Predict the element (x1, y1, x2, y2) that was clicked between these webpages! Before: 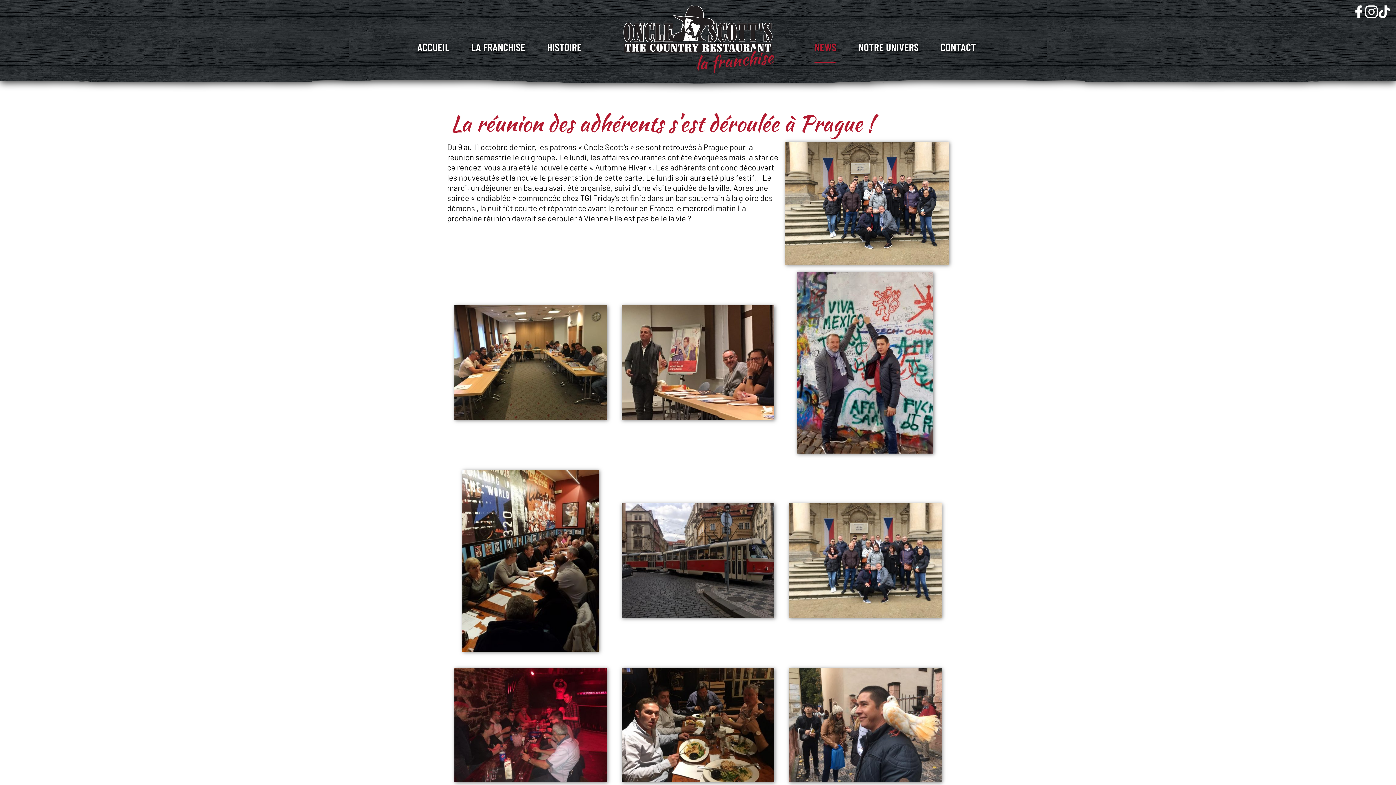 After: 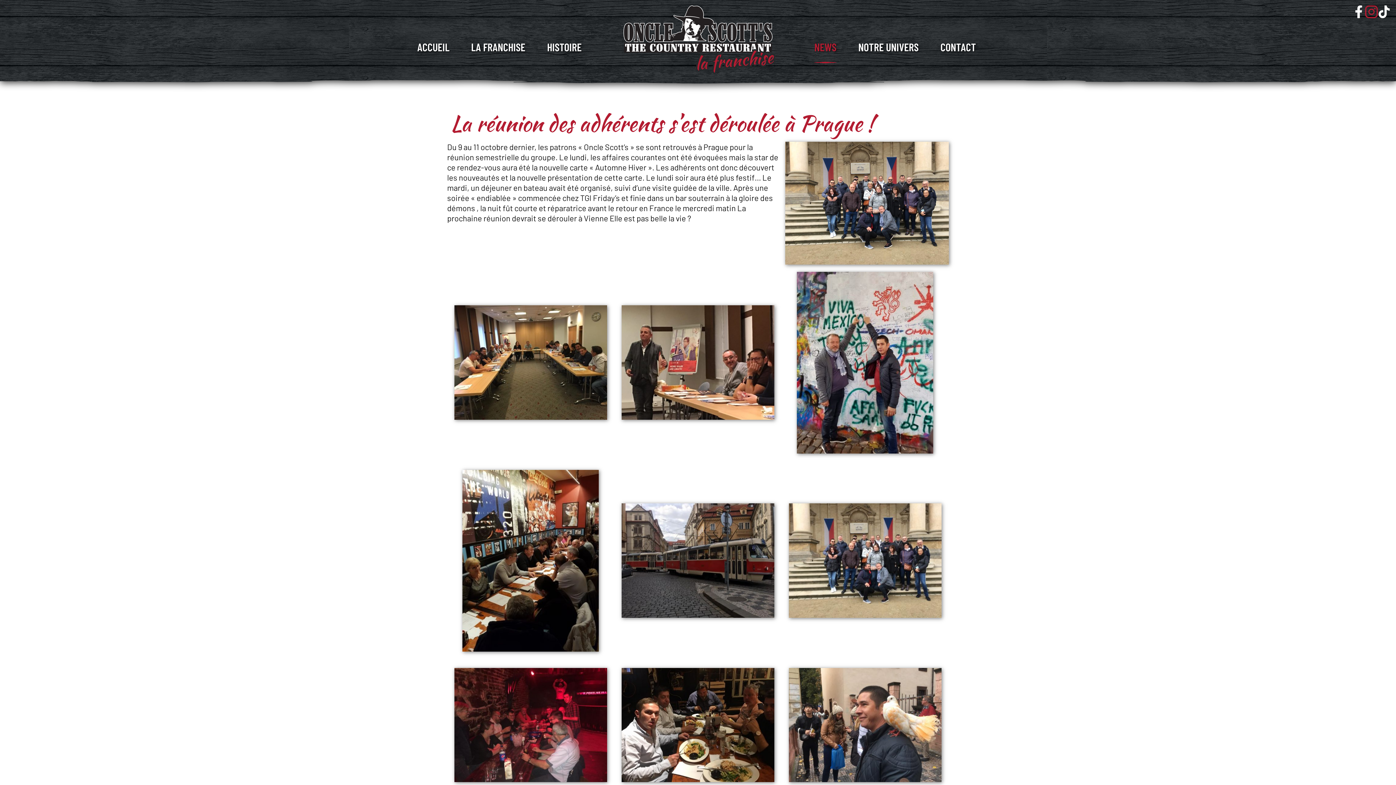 Action: bbox: (1365, 5, 1378, 18)